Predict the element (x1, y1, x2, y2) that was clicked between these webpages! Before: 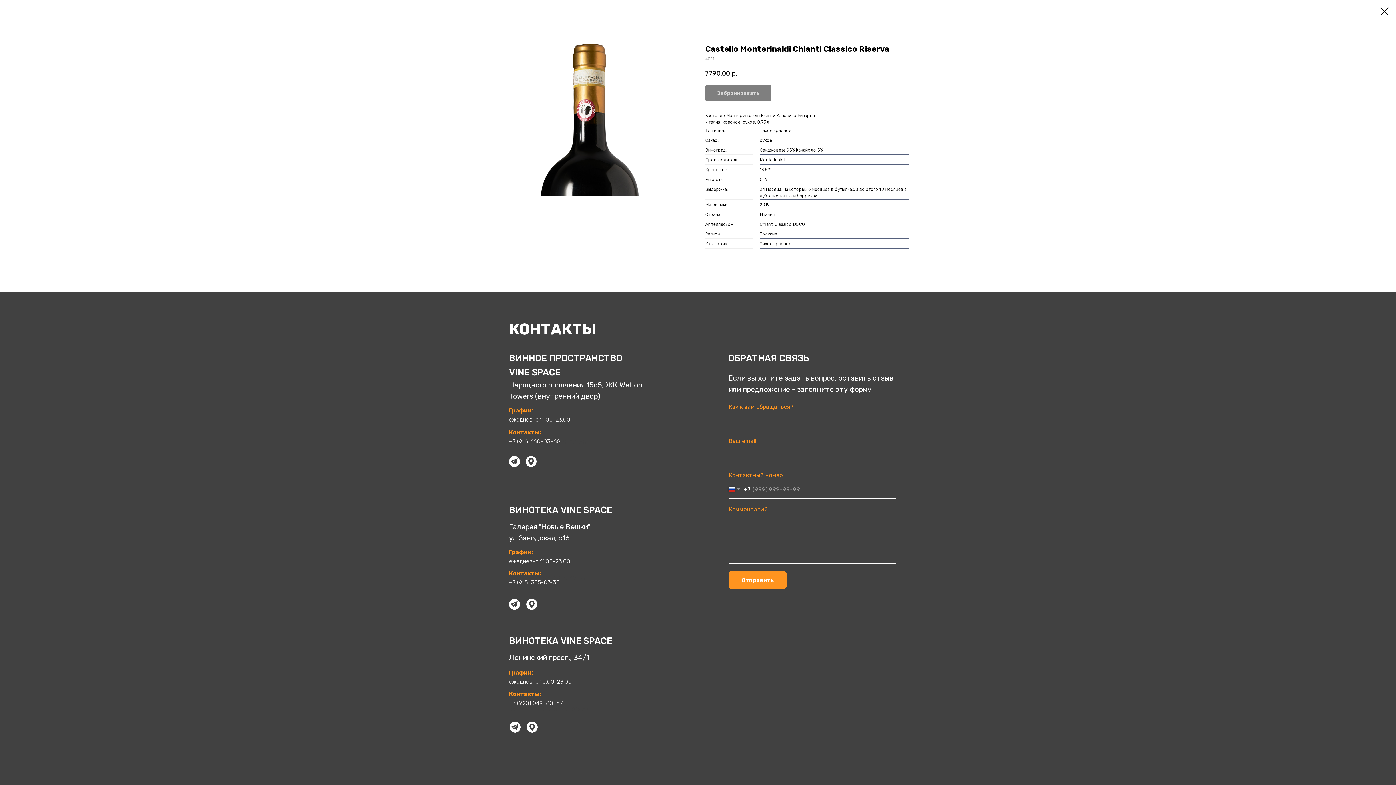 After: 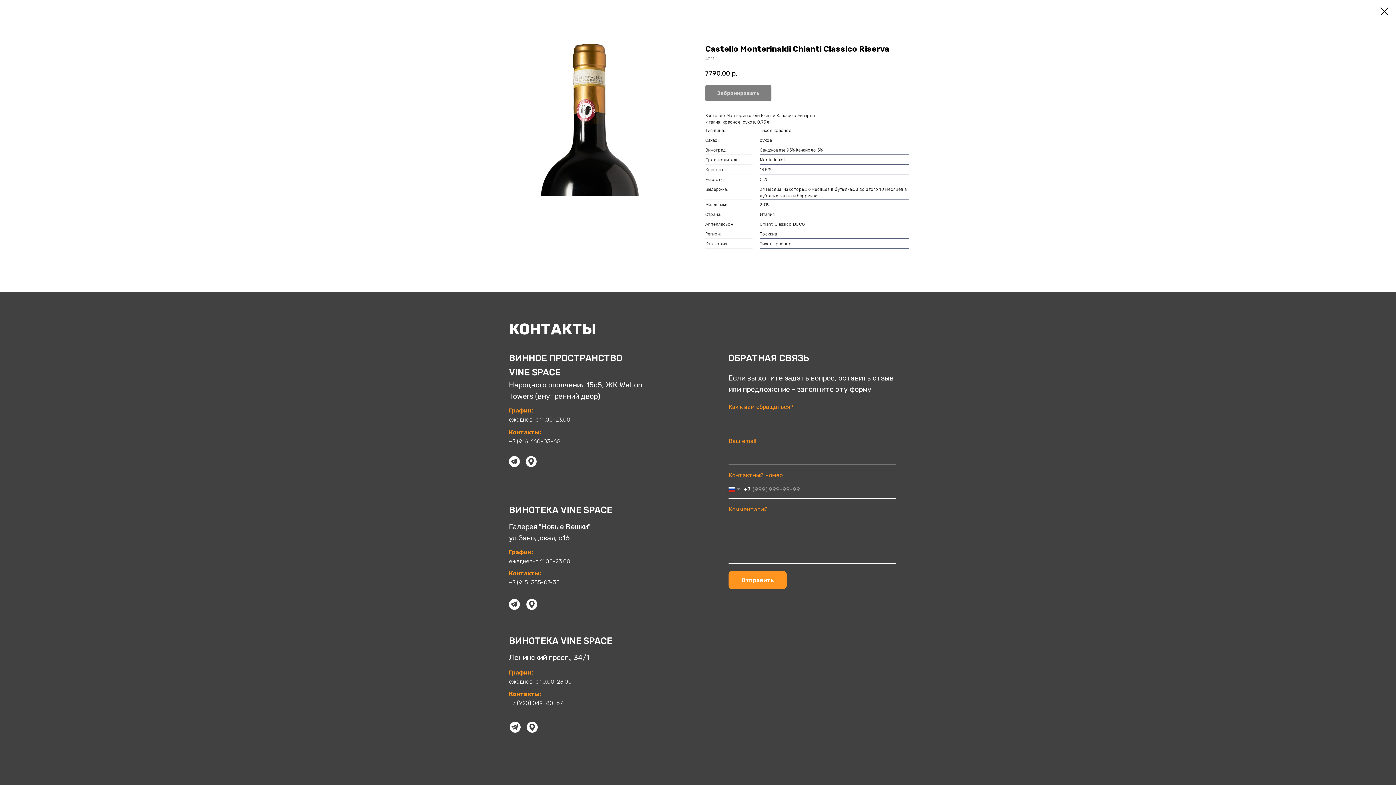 Action: label: Контакты:+7 (920) 049-80-67 bbox: (509, 706, 588, 713)